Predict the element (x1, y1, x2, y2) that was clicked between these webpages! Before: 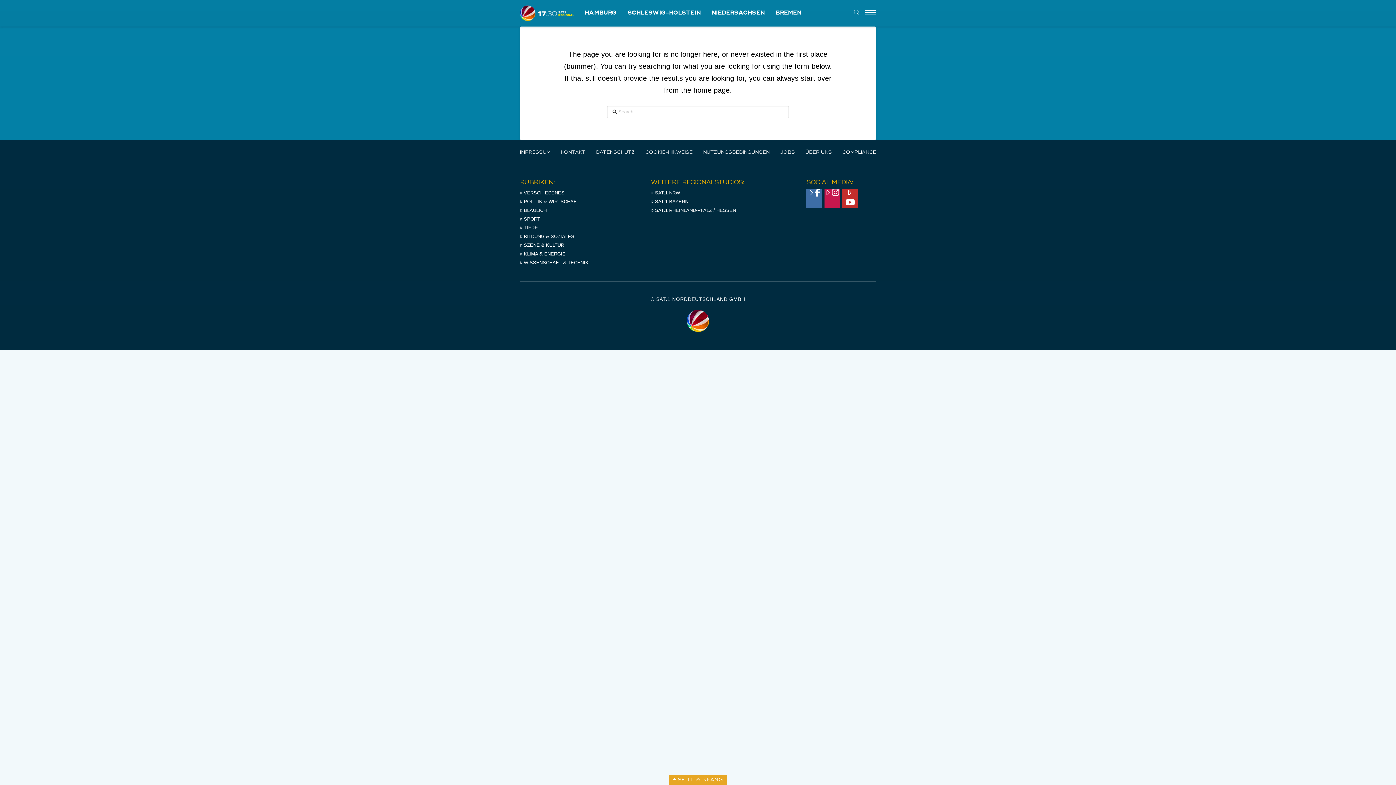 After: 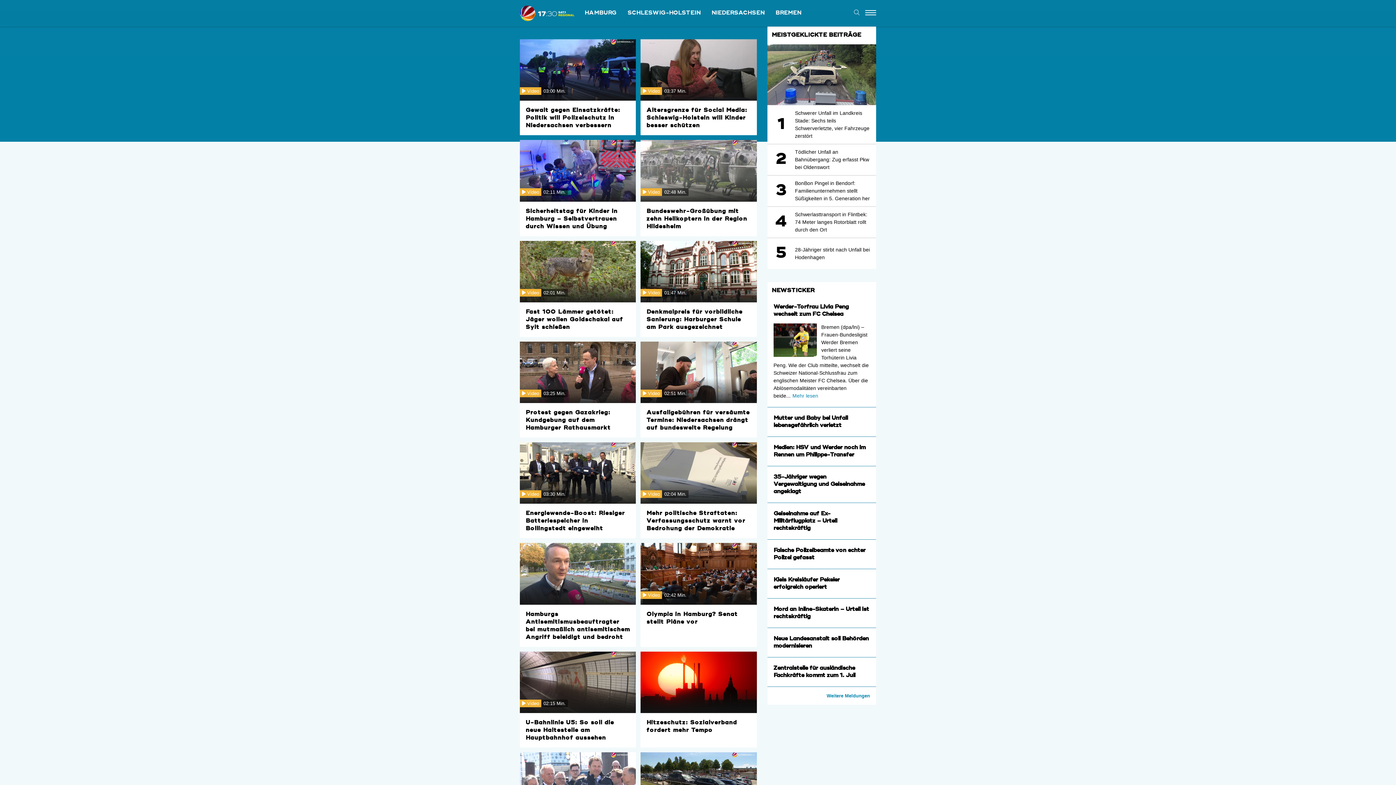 Action: bbox: (520, 197, 588, 206) label: POLITIK & WIRTSCHAFT